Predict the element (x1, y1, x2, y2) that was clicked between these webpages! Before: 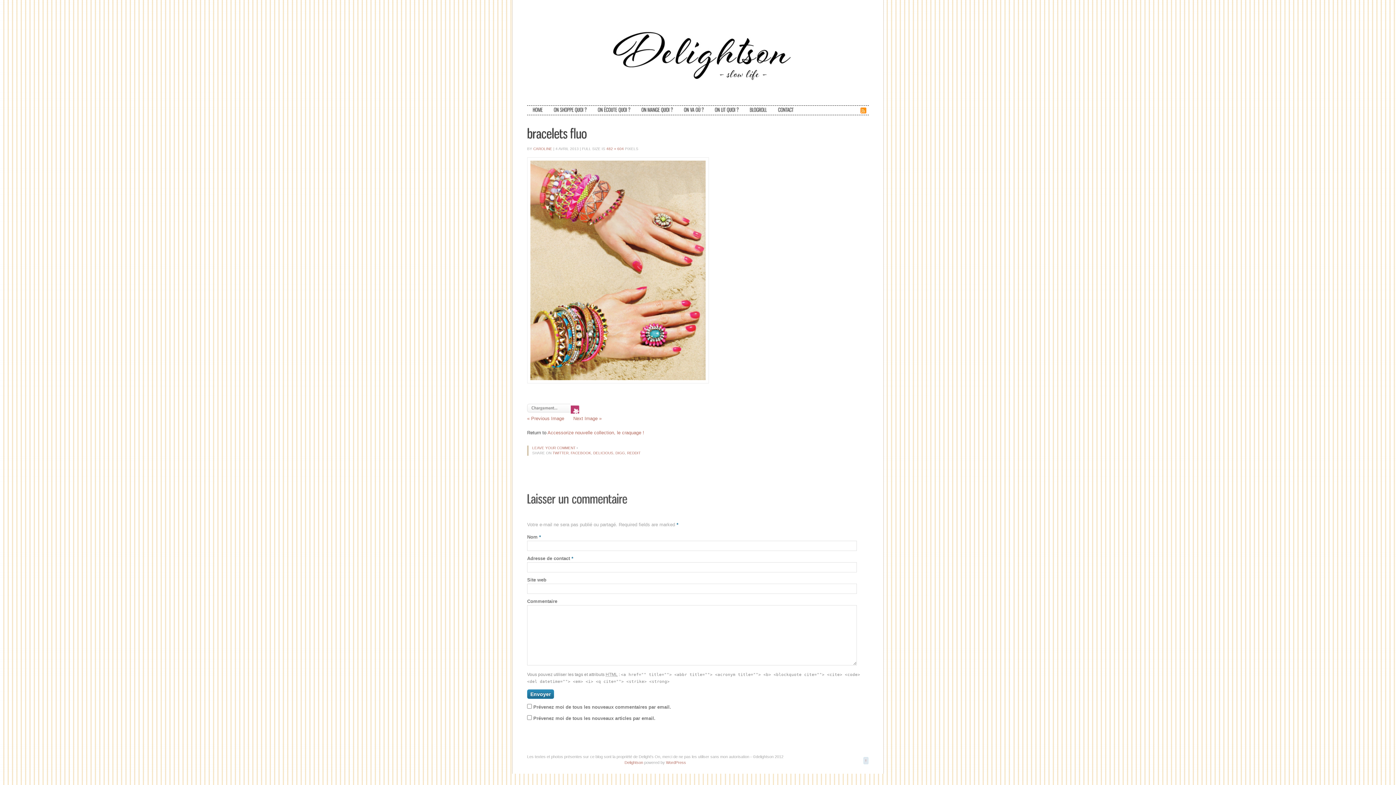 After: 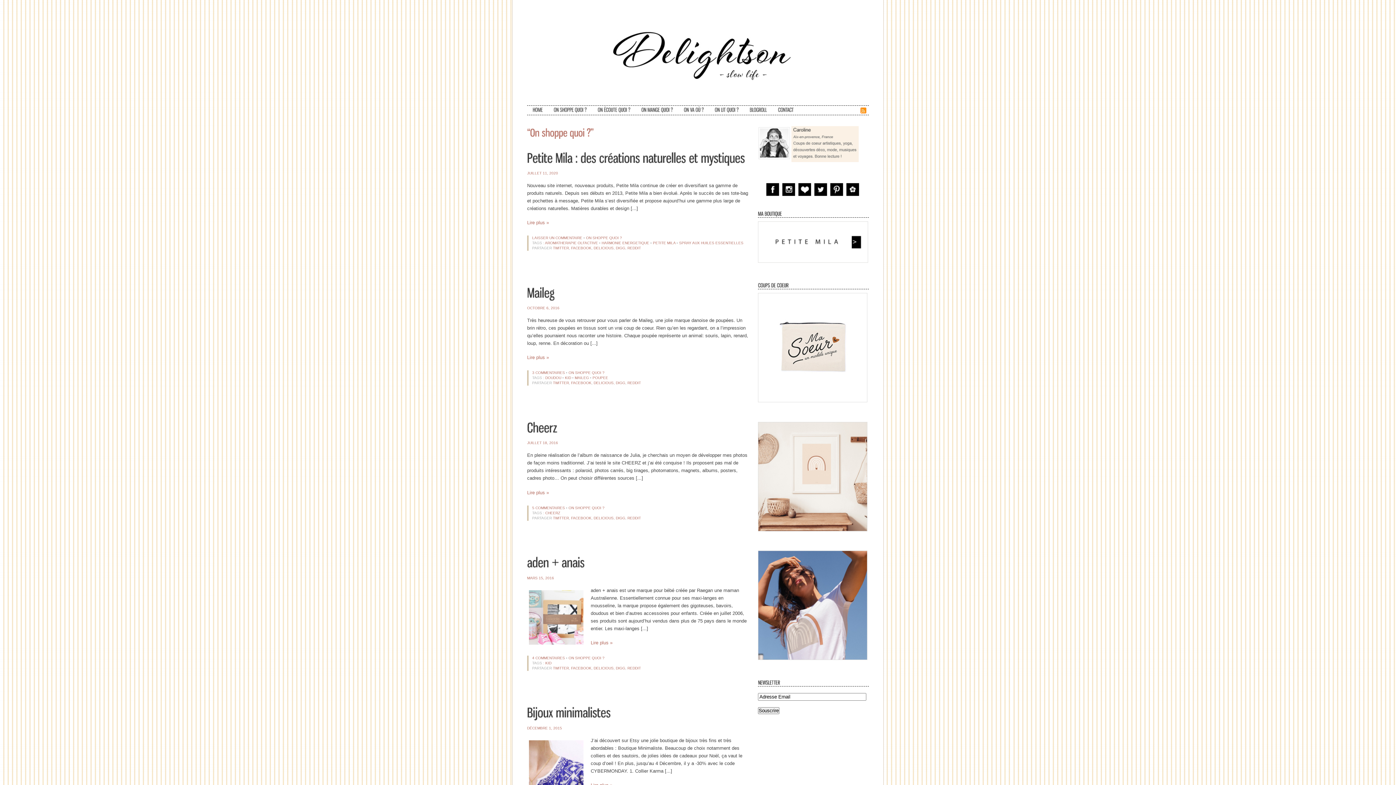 Action: bbox: (548, 105, 592, 114) label: ONSHOPPEQUOI?